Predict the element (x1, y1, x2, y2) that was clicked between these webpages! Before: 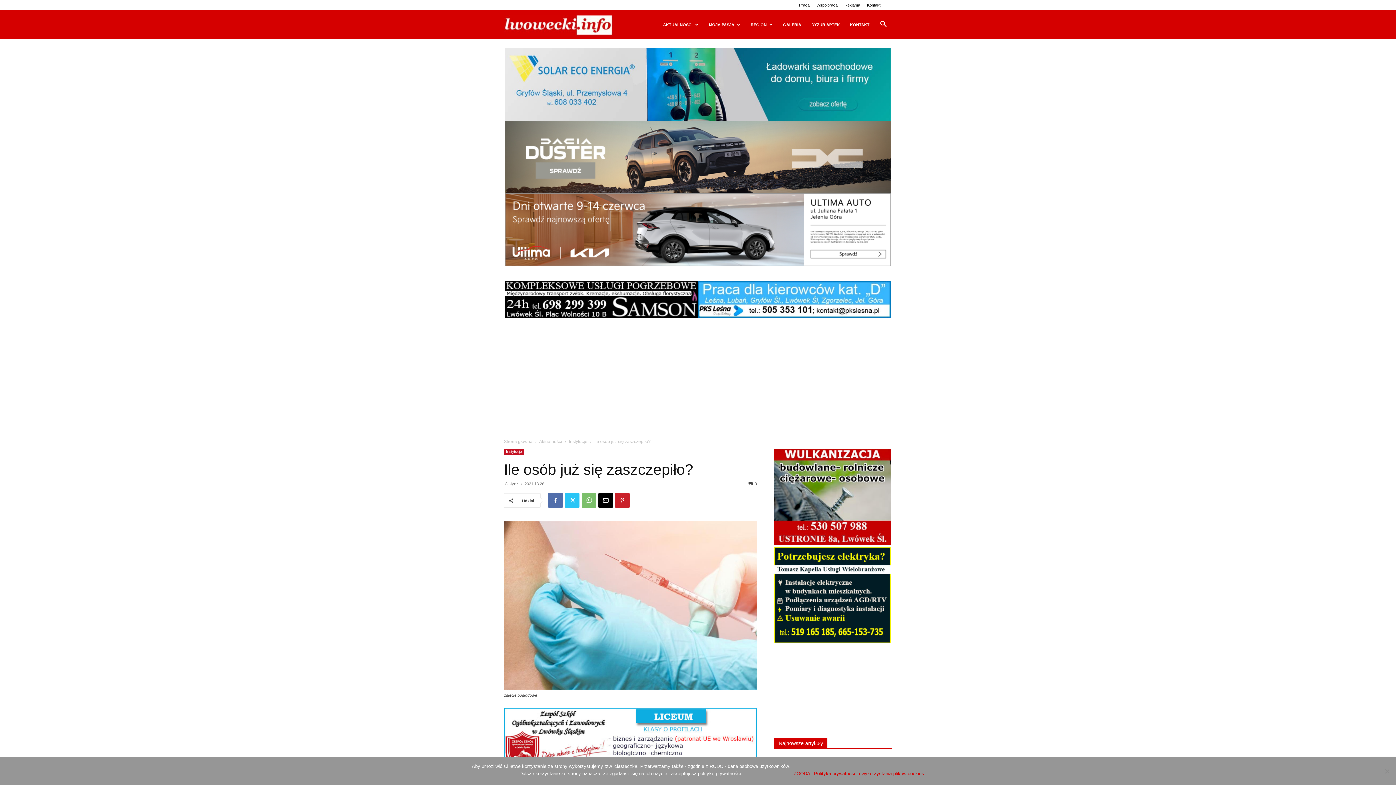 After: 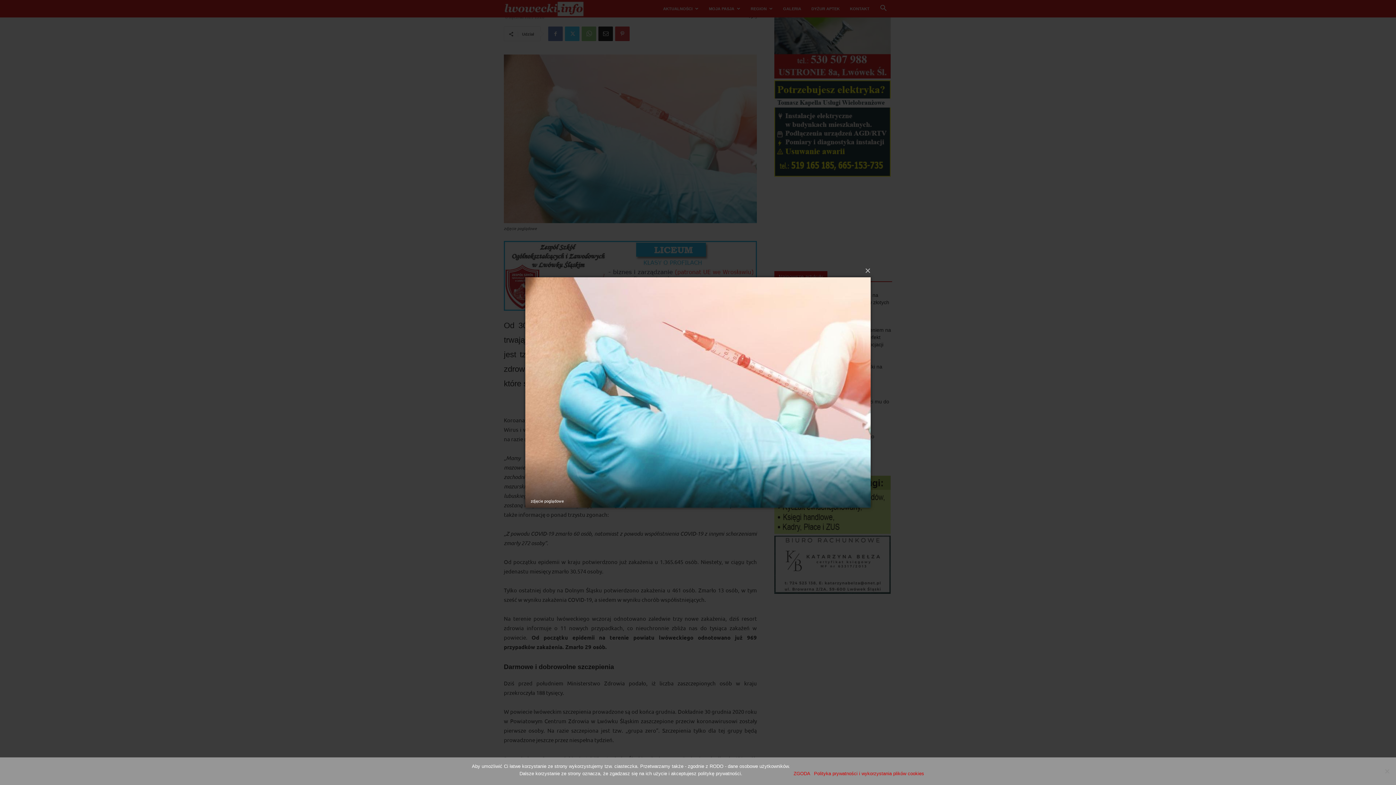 Action: bbox: (504, 521, 757, 690)